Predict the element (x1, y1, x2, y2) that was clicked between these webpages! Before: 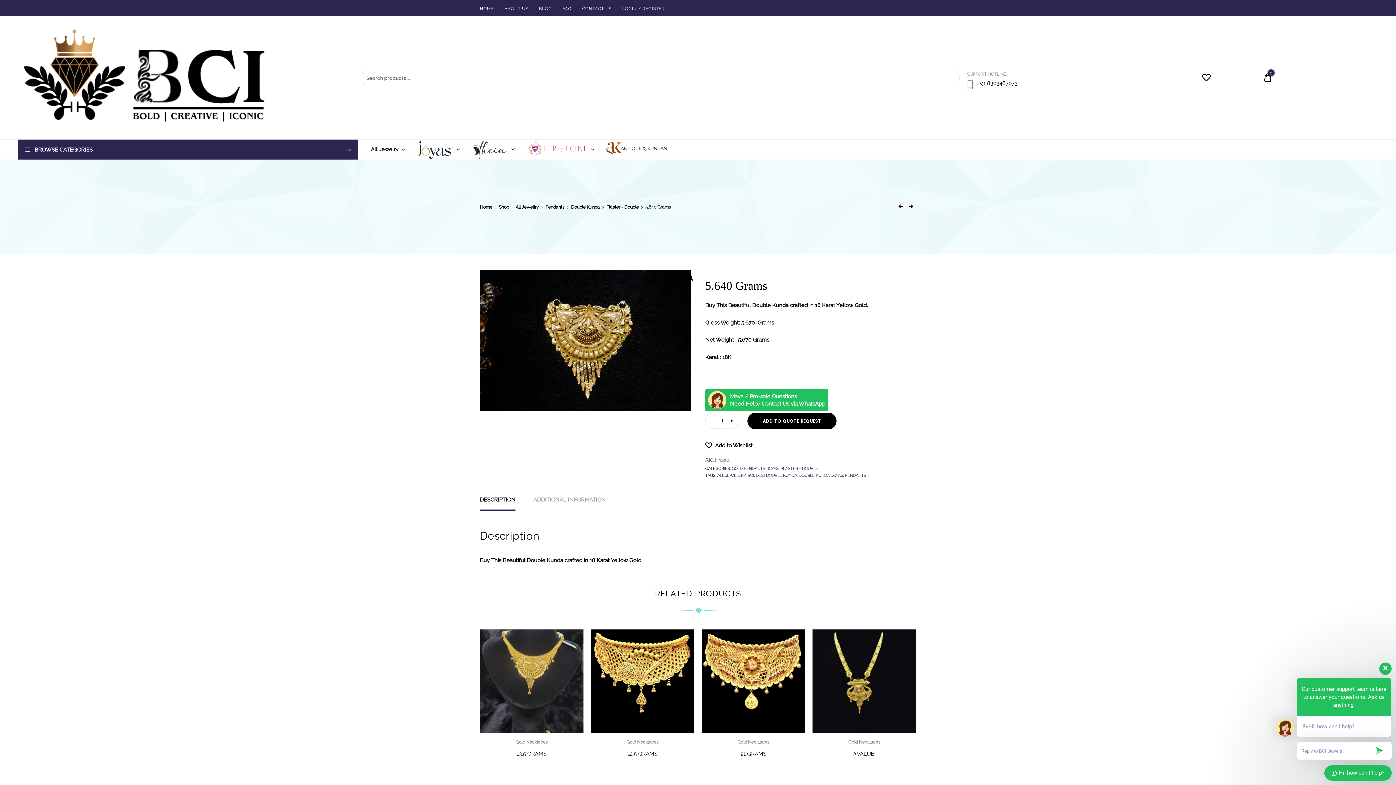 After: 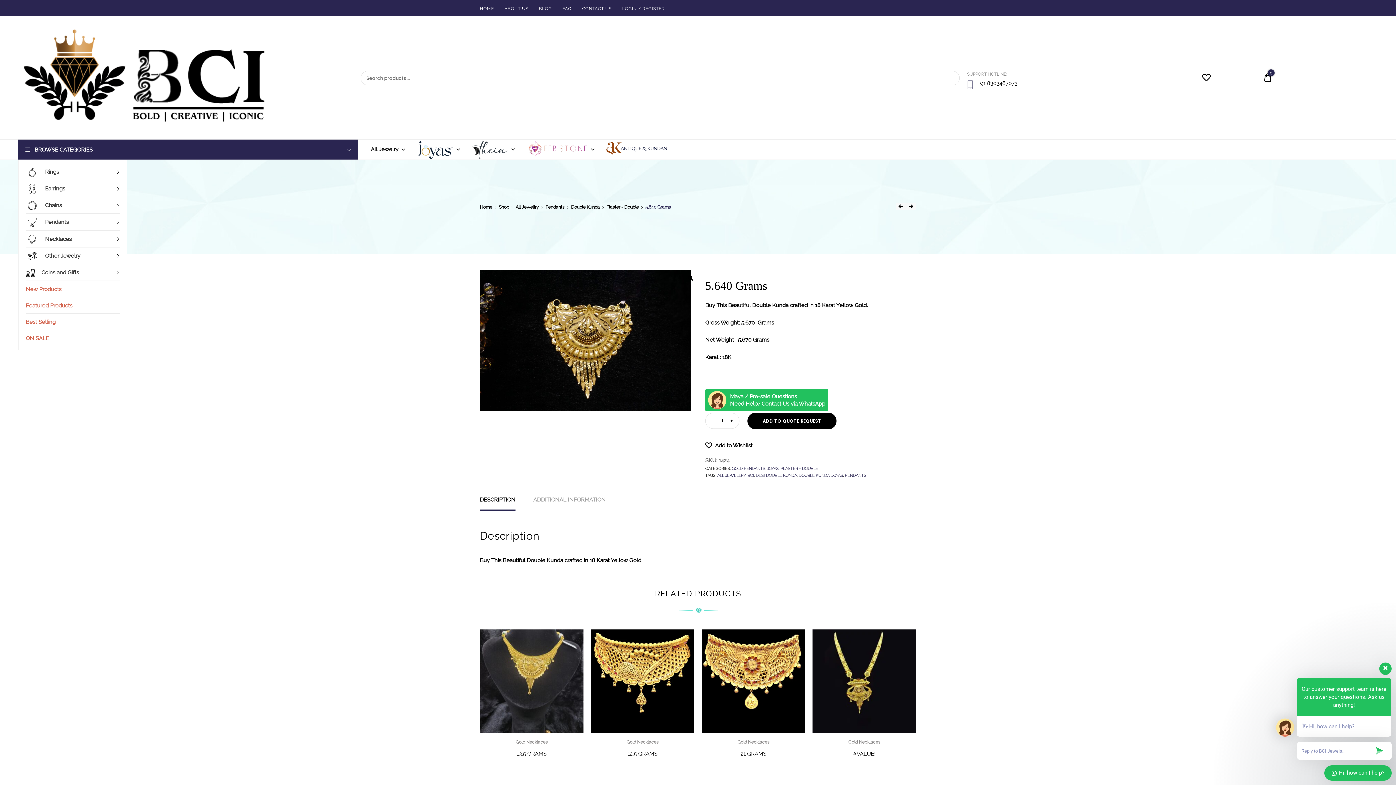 Action: bbox: (18, 139, 358, 159) label: BROWSE CATEGORIES